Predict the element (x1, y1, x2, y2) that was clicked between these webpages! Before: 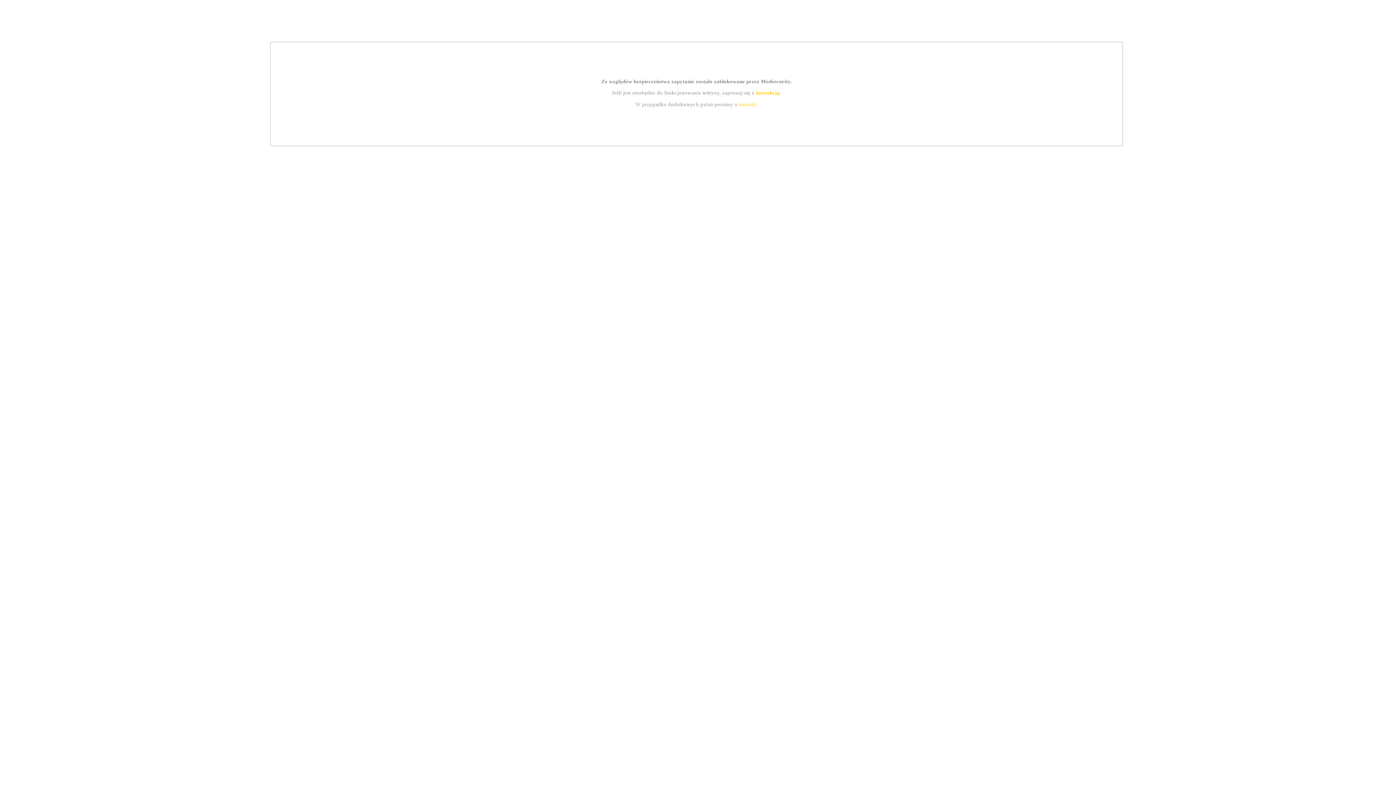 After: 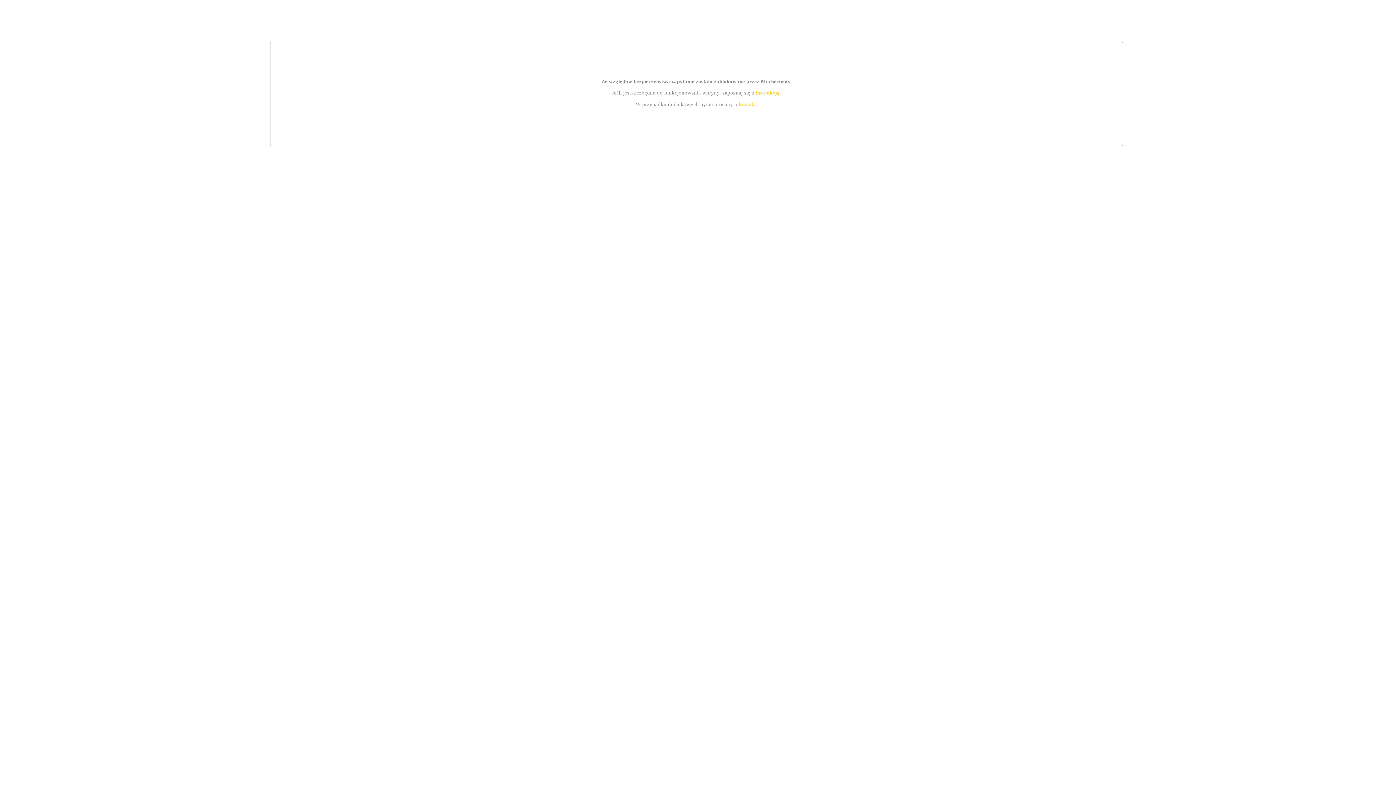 Action: bbox: (755, 89, 779, 95) label: instrukcją